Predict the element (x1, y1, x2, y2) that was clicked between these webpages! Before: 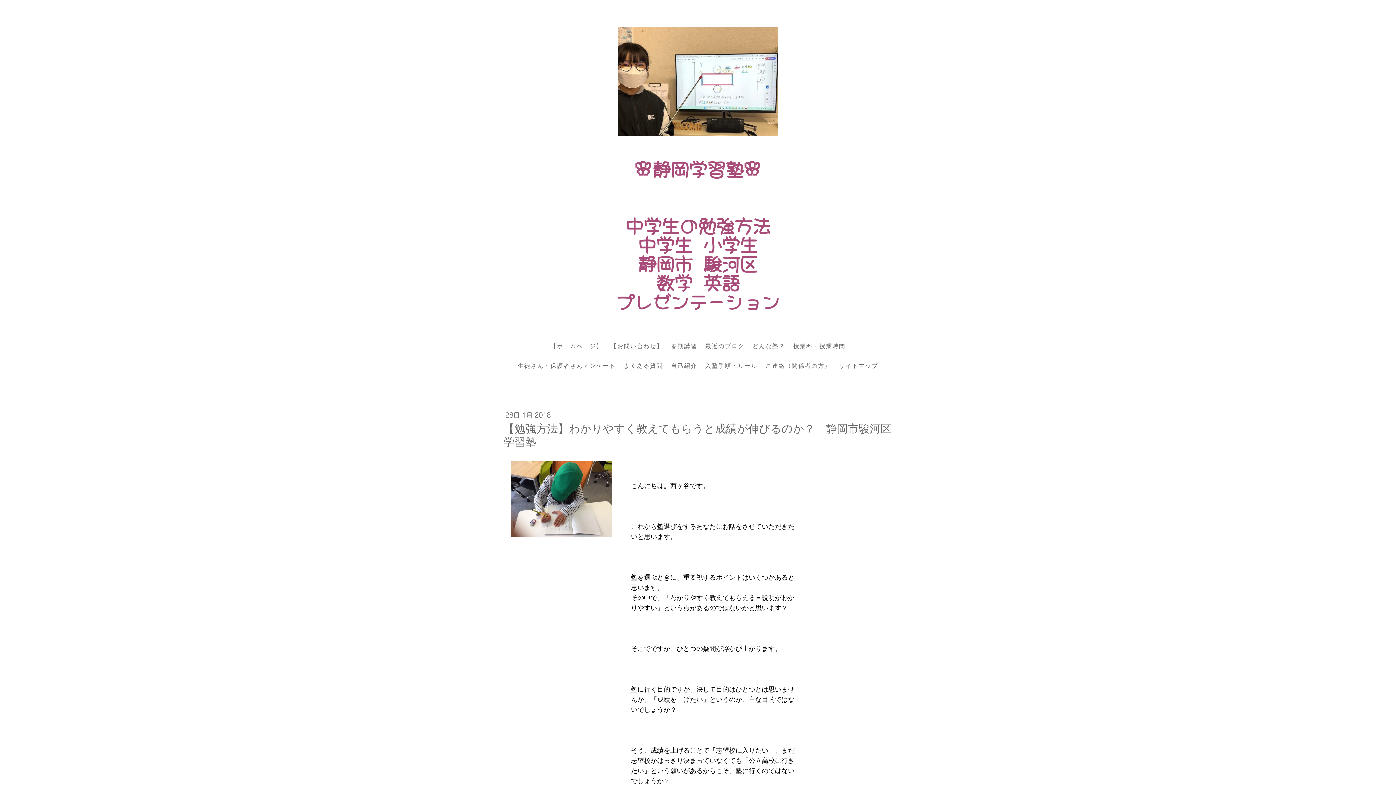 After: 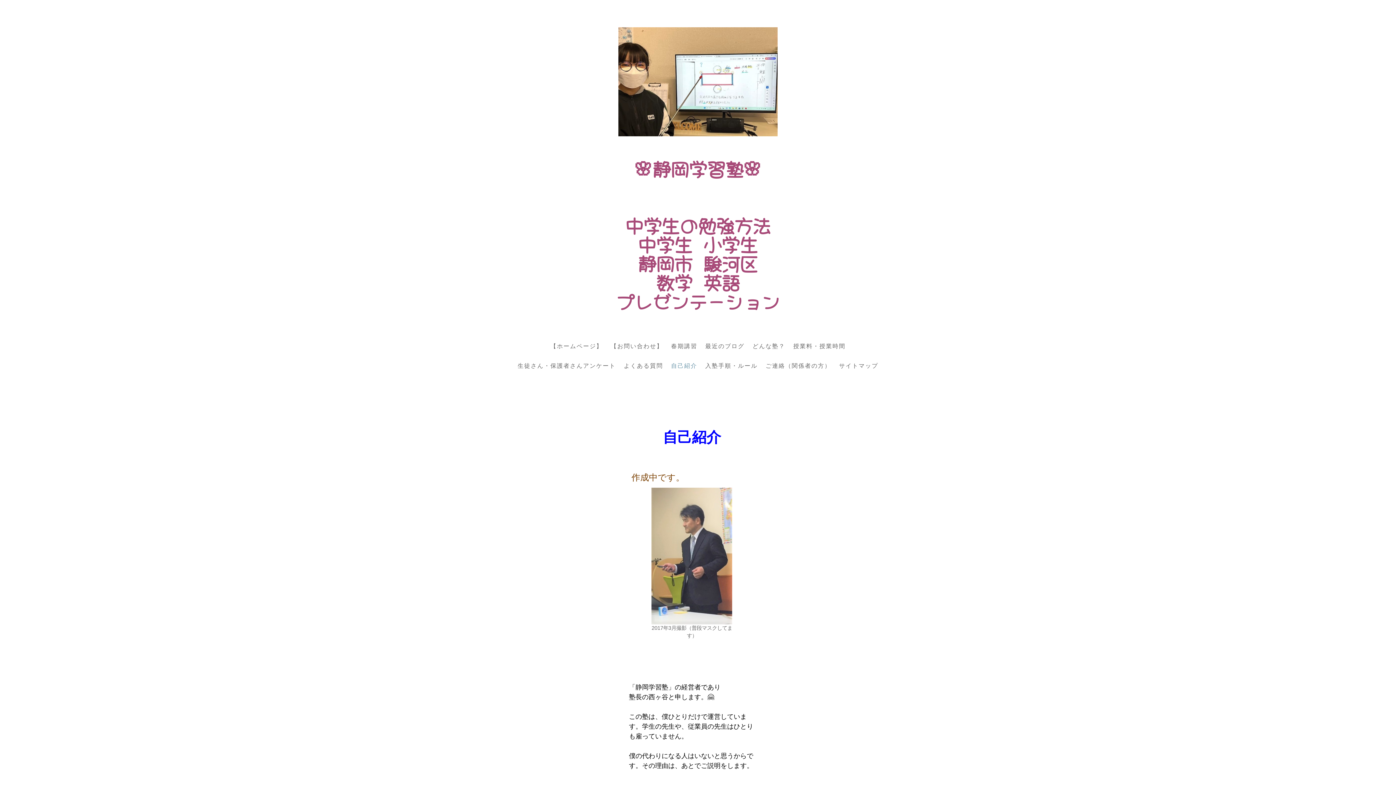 Action: label: 自己紹介 bbox: (667, 358, 701, 374)